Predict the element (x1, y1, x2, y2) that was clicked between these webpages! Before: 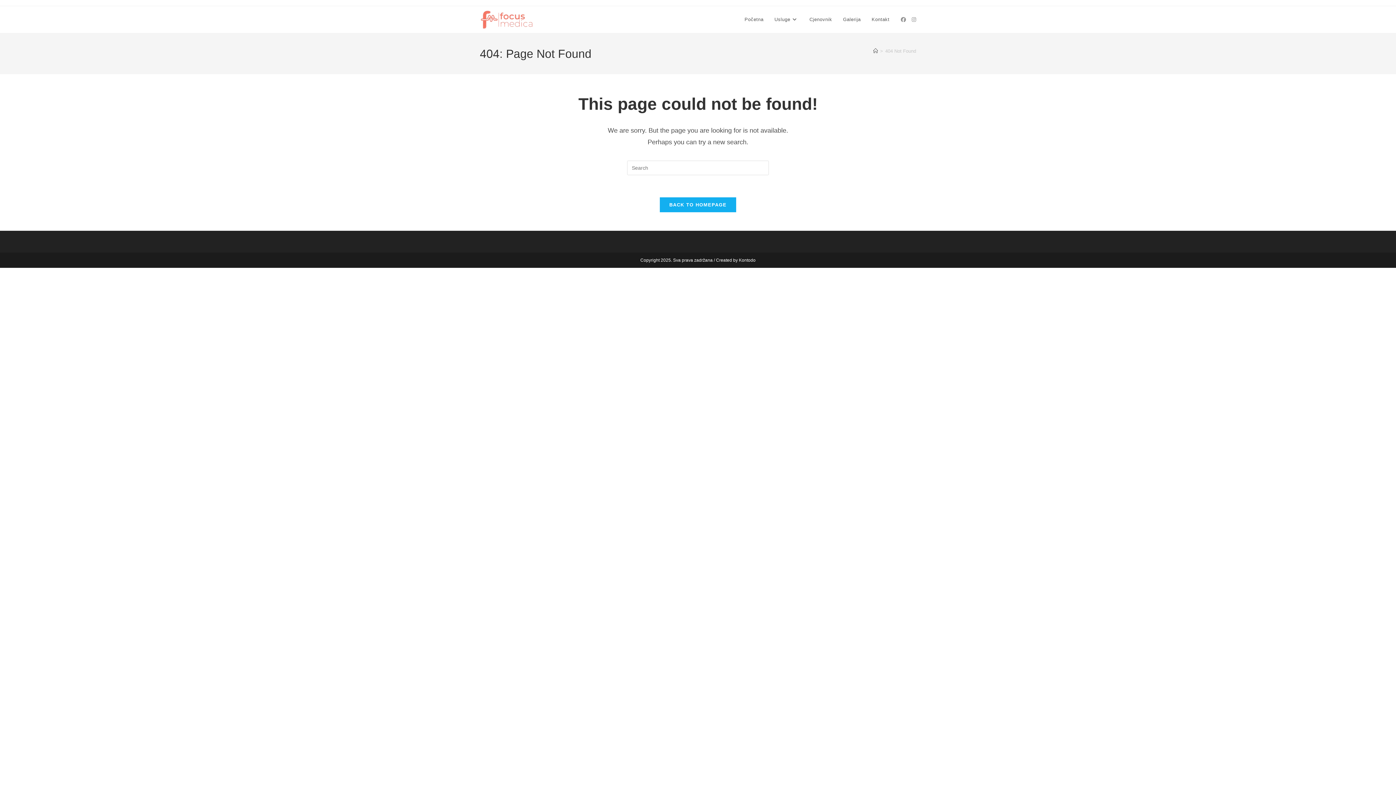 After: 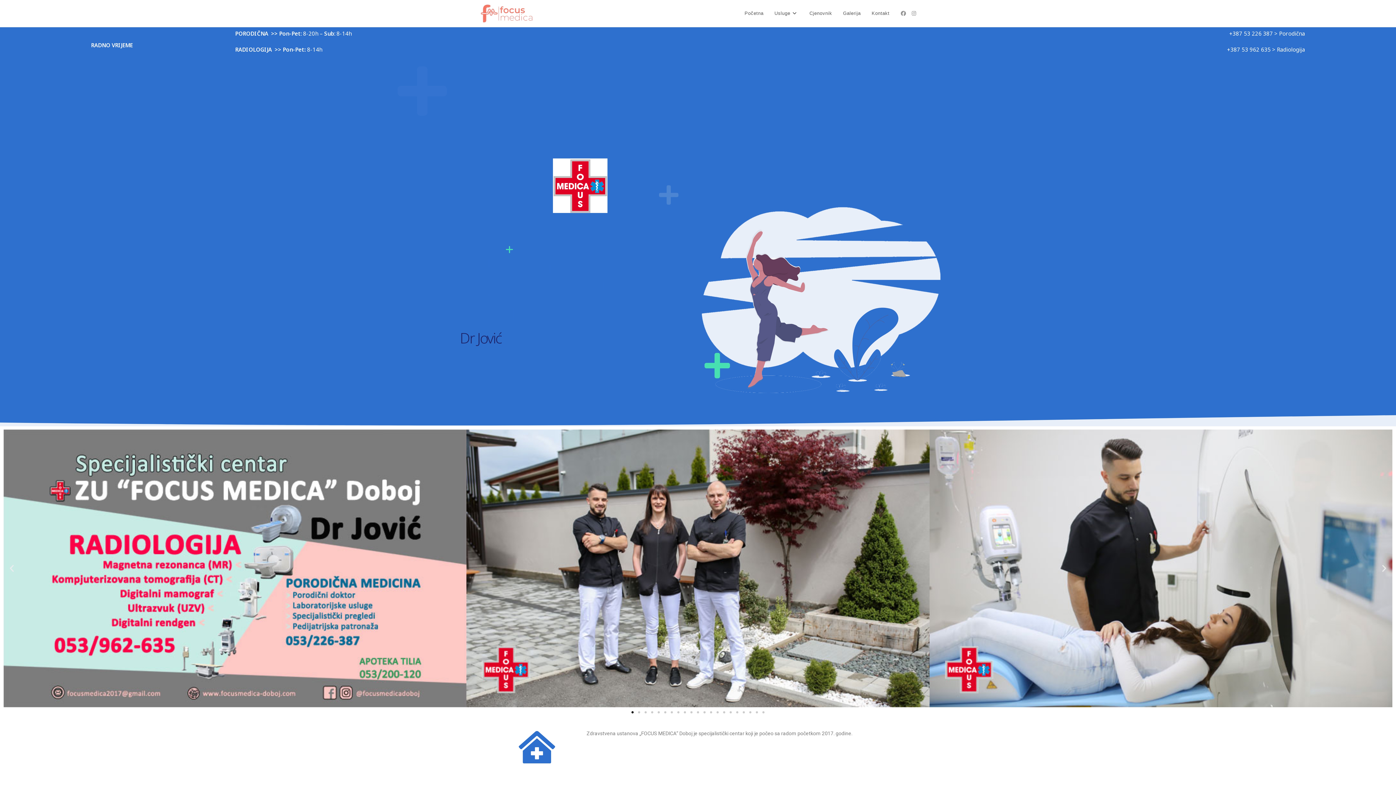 Action: bbox: (873, 48, 878, 53) label: Home